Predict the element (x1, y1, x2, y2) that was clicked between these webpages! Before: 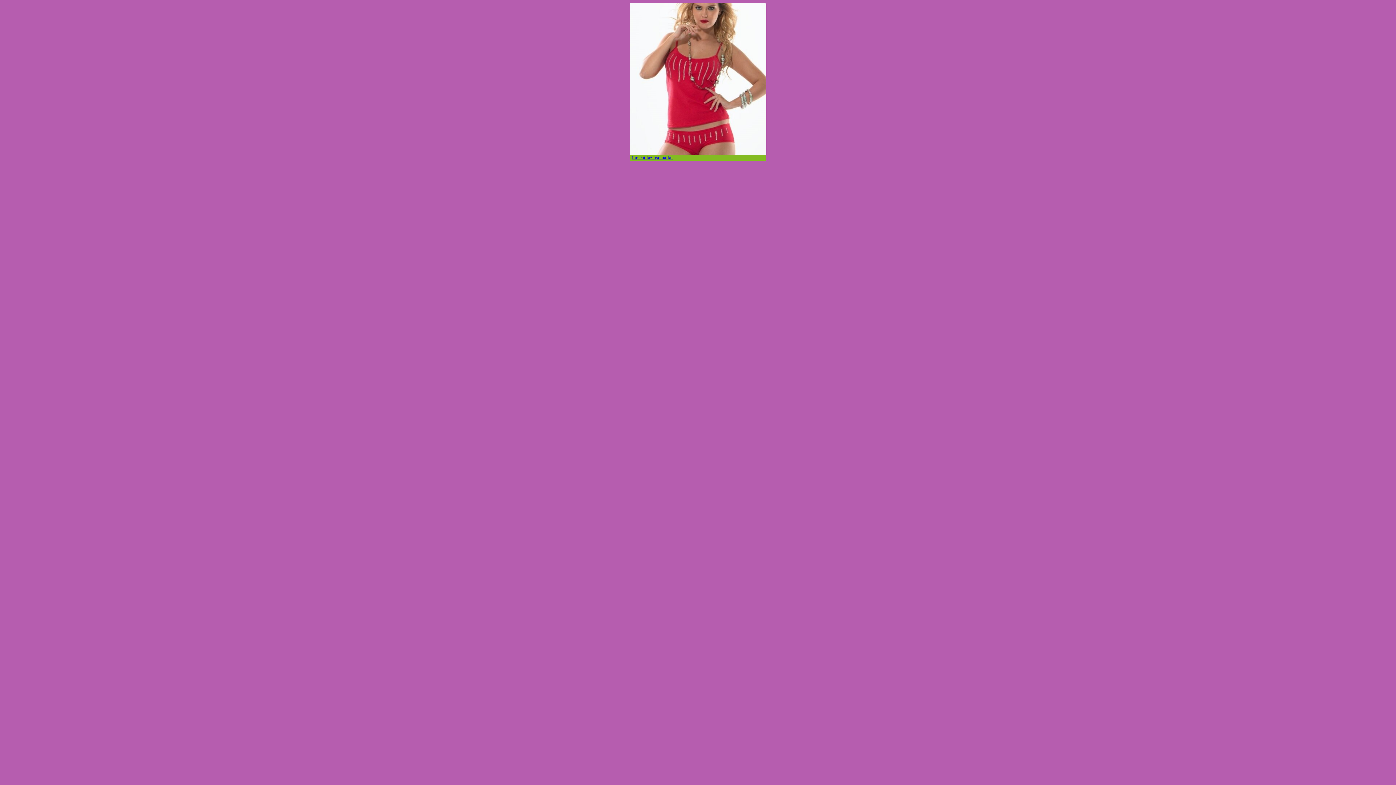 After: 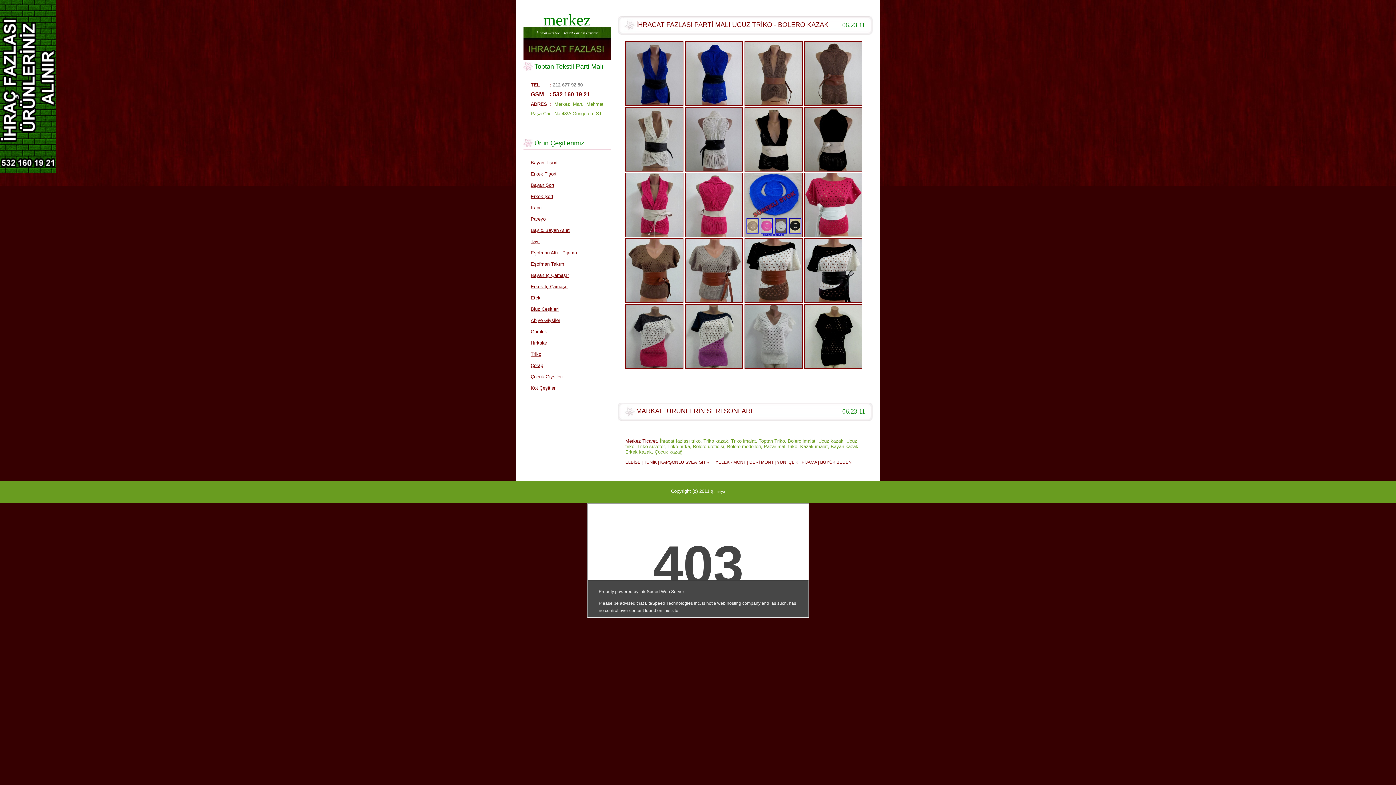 Action: label: ihracat fazlası mallar bbox: (632, 154, 672, 160)